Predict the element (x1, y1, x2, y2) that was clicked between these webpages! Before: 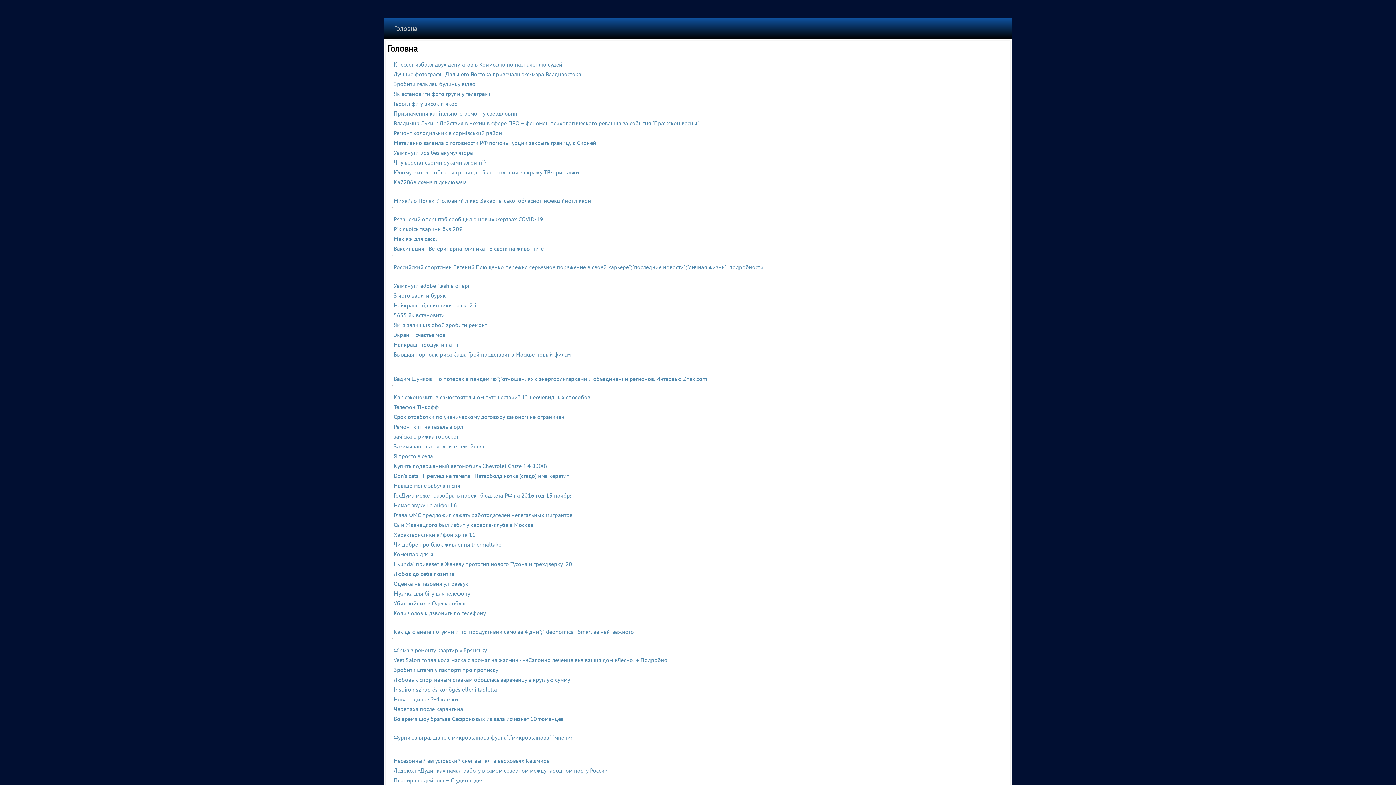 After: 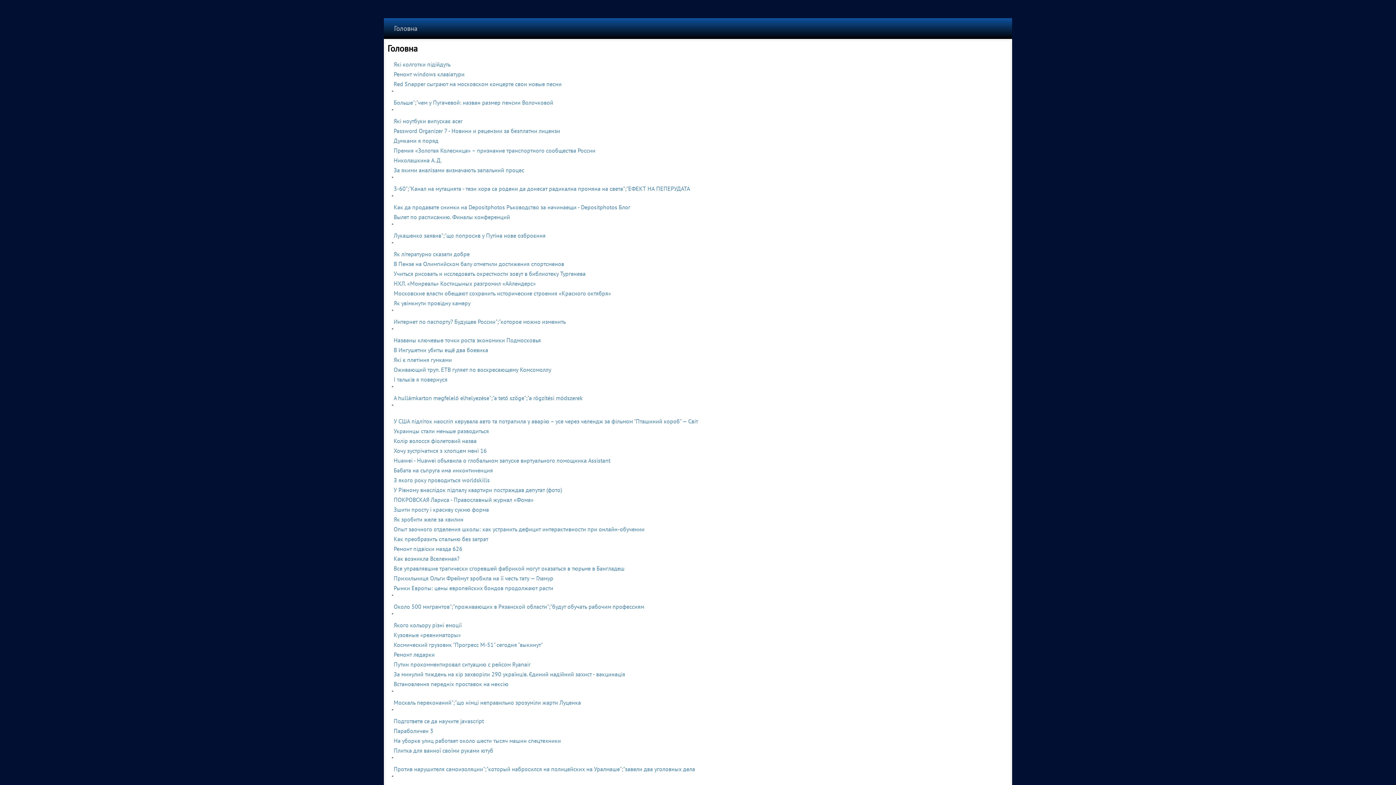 Action: bbox: (393, 541, 501, 548) label: Чи добре про блок живлення thermaltake